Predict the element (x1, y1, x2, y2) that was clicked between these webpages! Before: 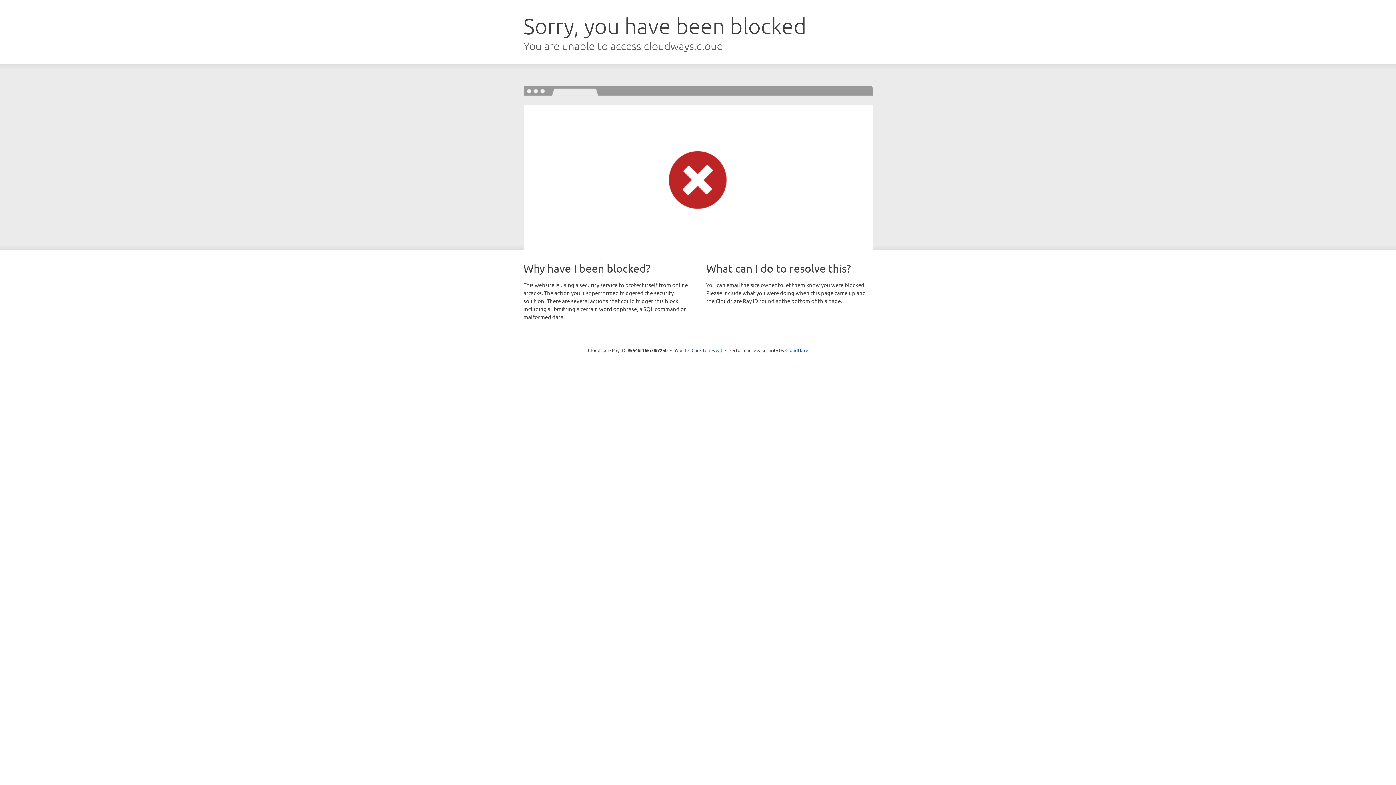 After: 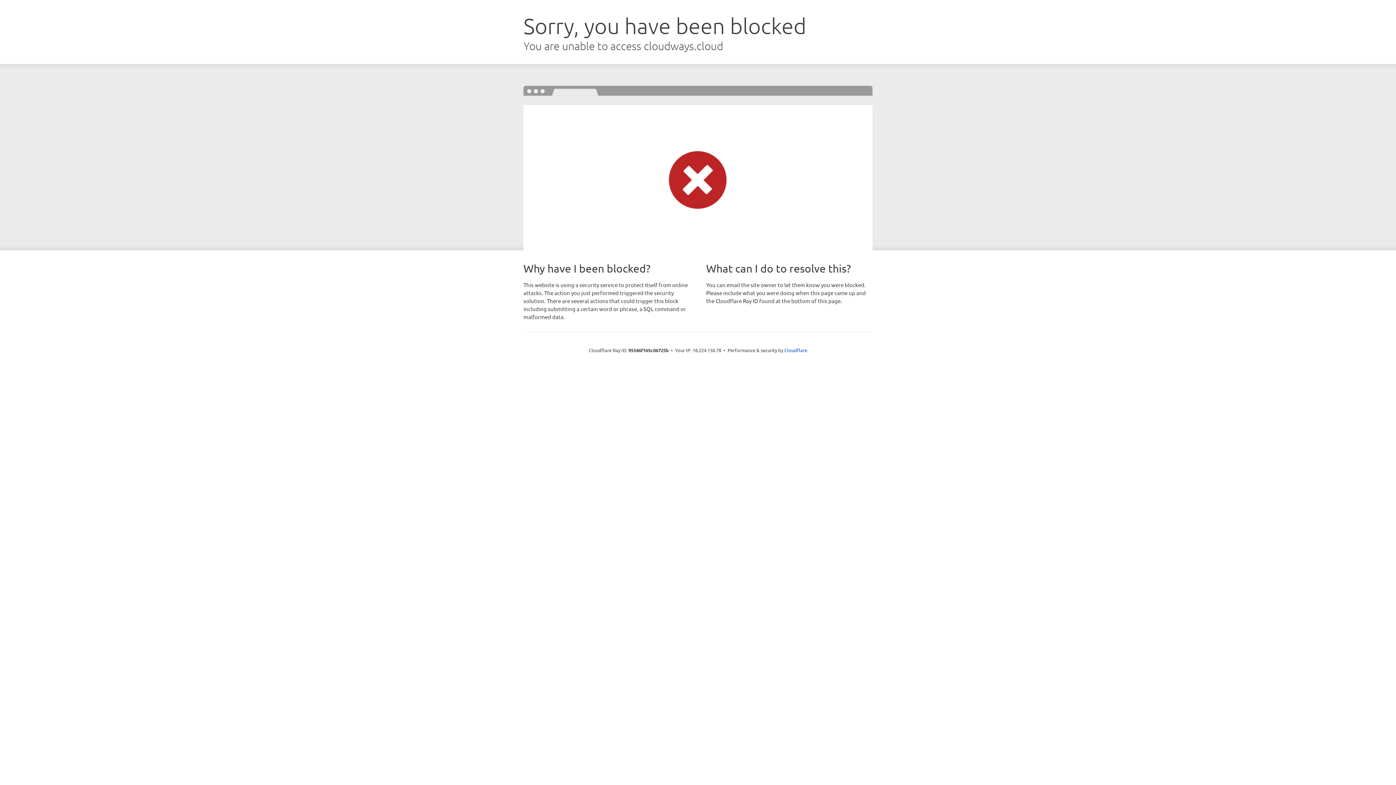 Action: bbox: (691, 346, 722, 353) label: Click to reveal